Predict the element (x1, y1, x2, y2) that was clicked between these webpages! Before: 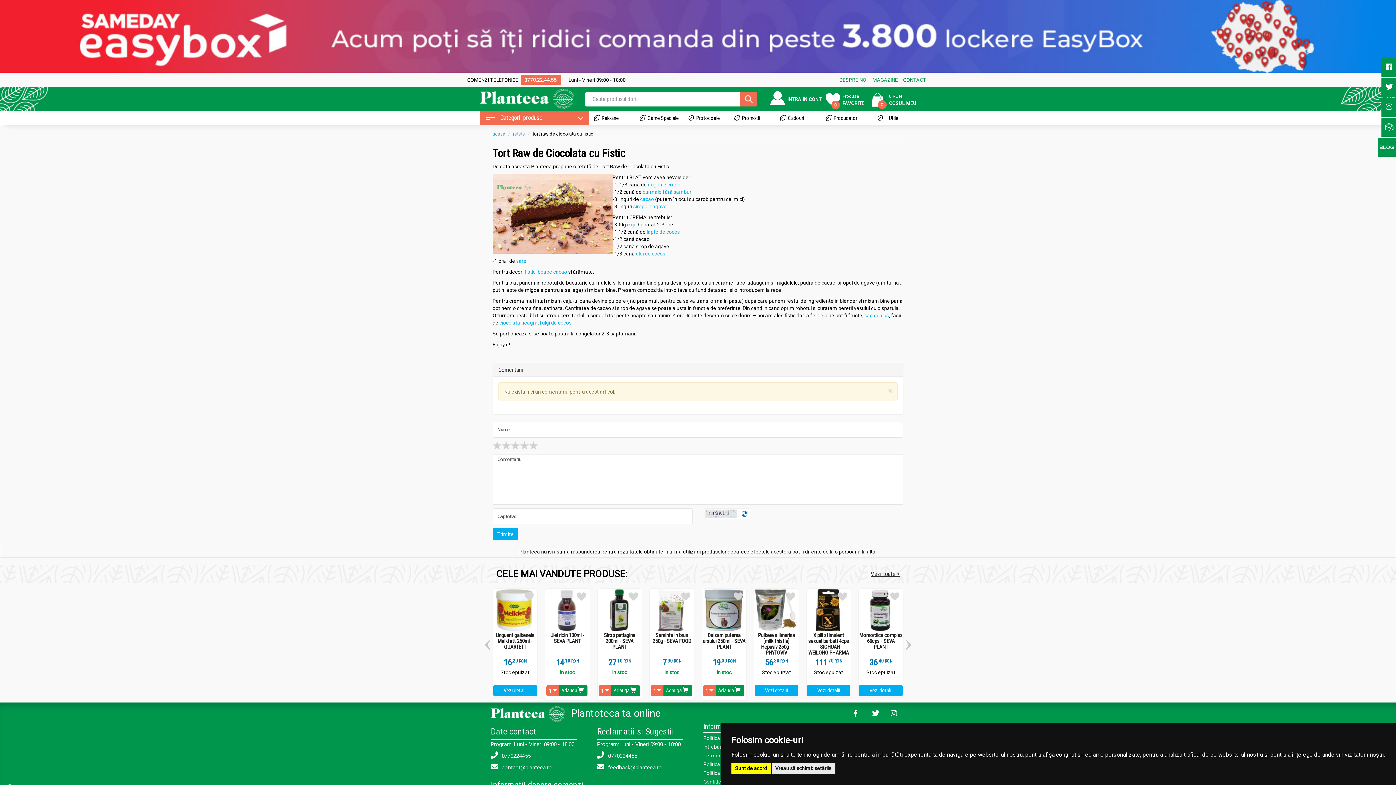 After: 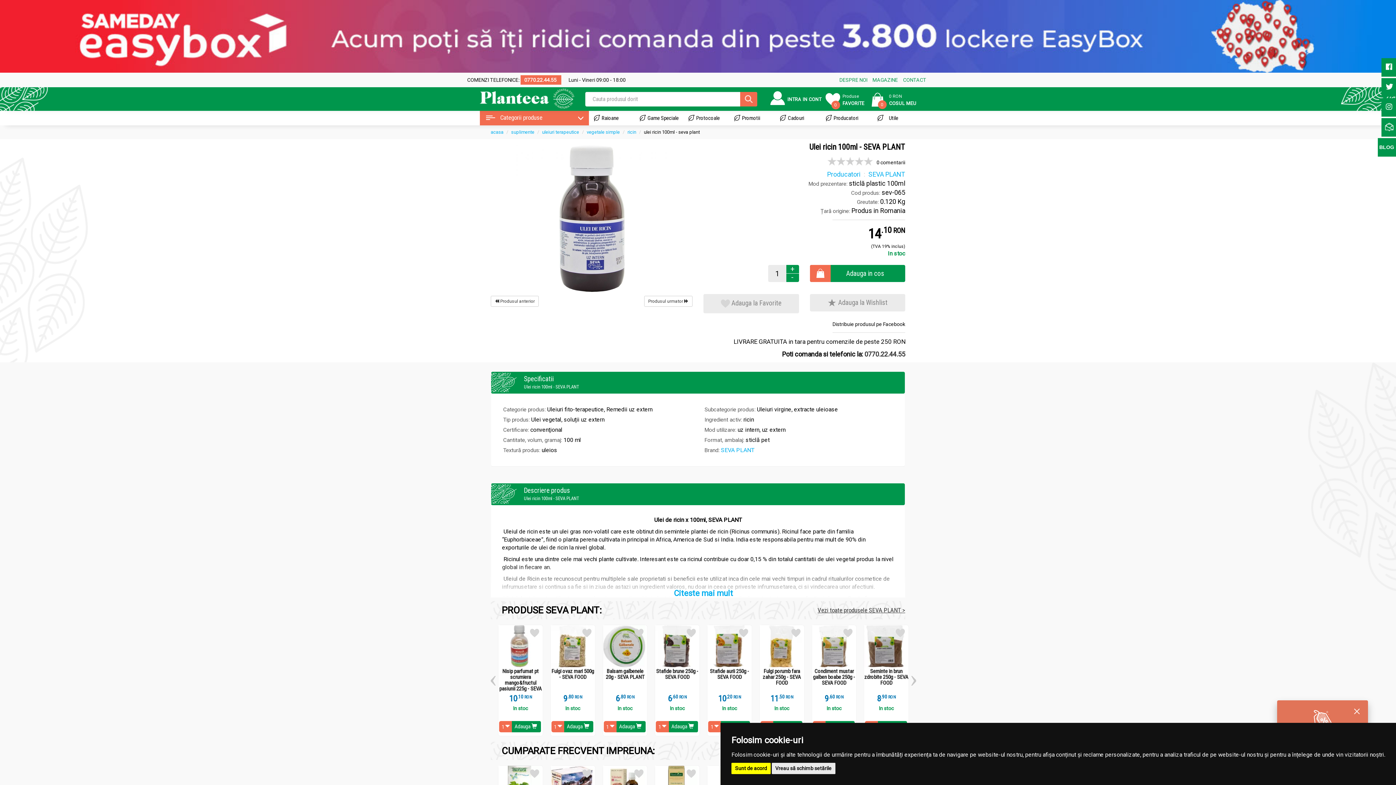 Action: label: Ulei ricin 100ml - SEVA PLANT bbox: (545, 632, 589, 644)